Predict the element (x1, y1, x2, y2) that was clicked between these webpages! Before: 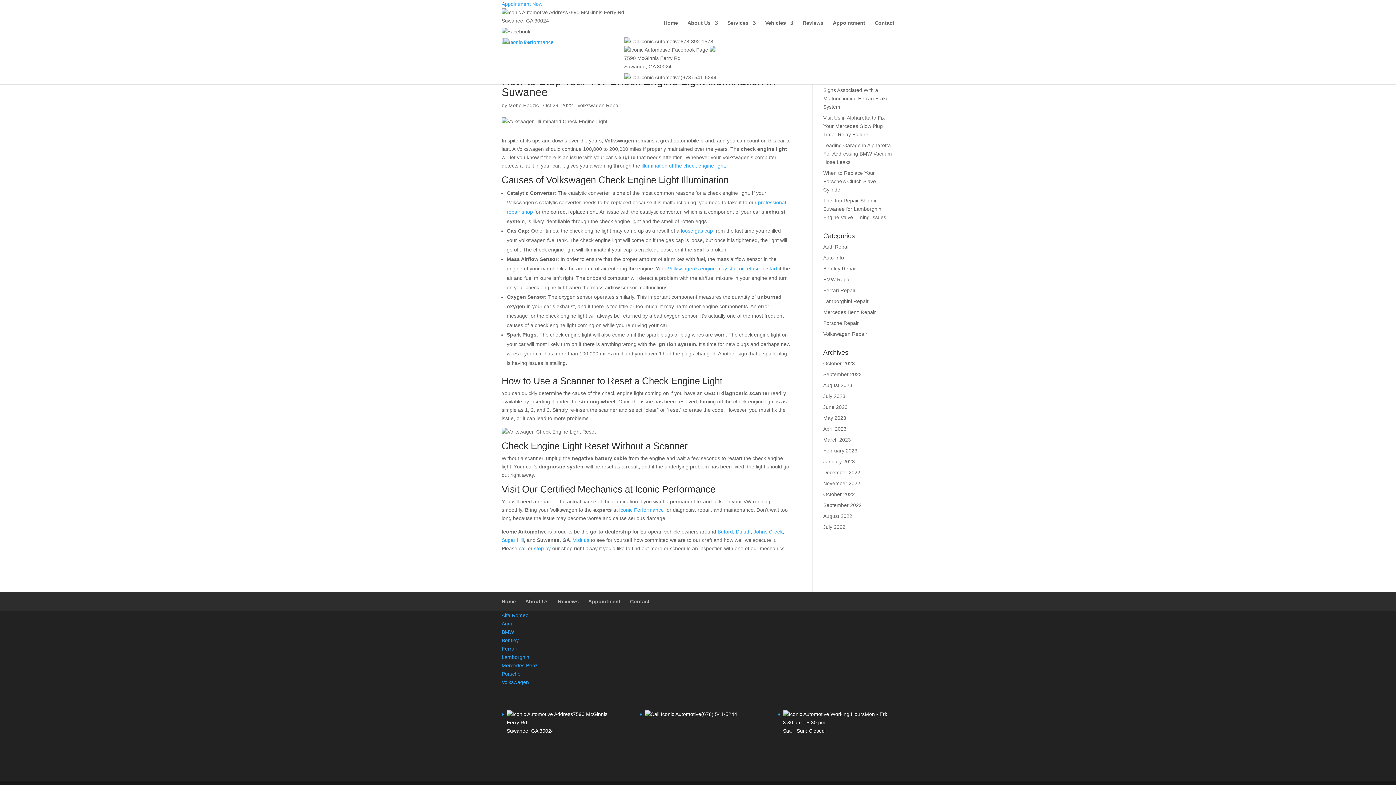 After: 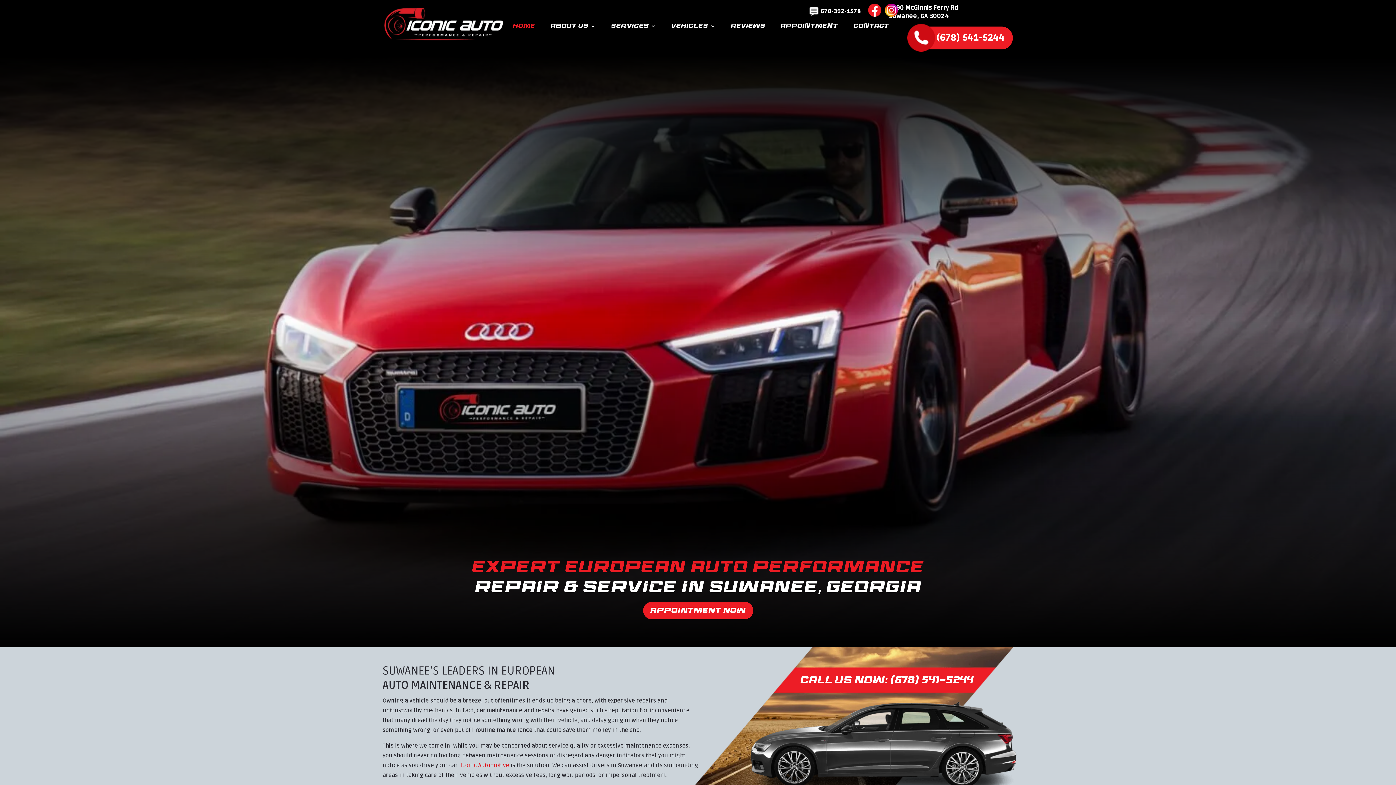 Action: bbox: (664, 20, 678, 37) label: Home